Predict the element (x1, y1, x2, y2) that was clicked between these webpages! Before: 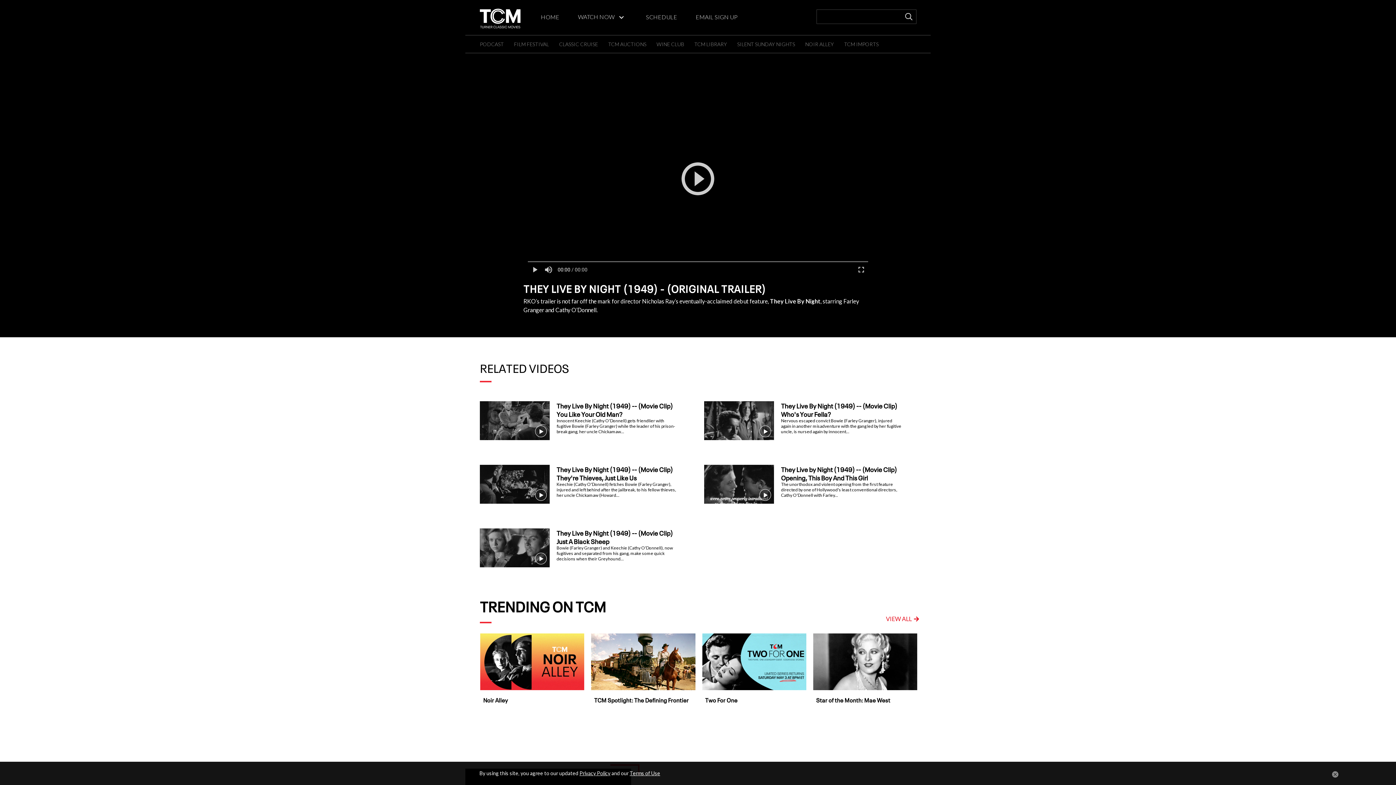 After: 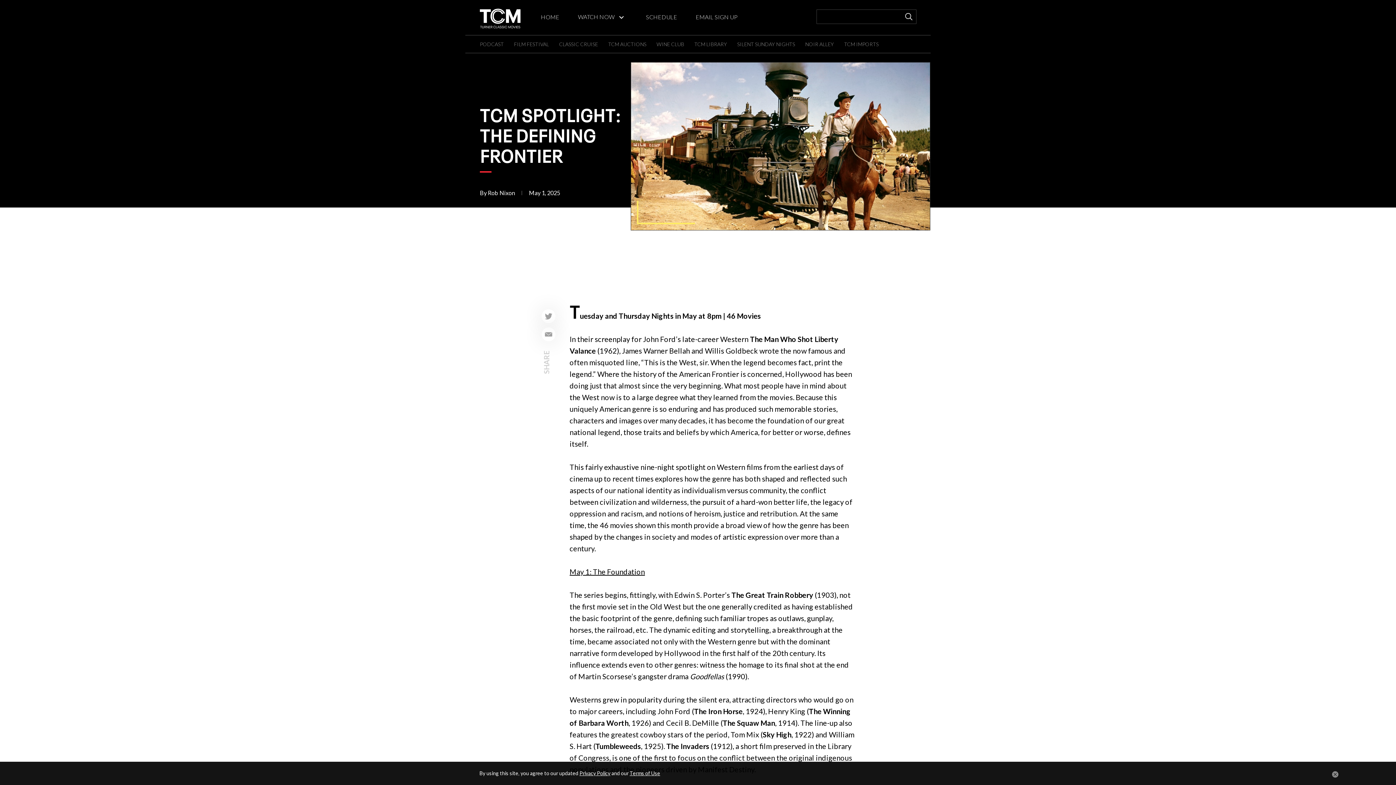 Action: bbox: (588, 630, 698, 707) label: TCM Spotlight: The Defining Frontier